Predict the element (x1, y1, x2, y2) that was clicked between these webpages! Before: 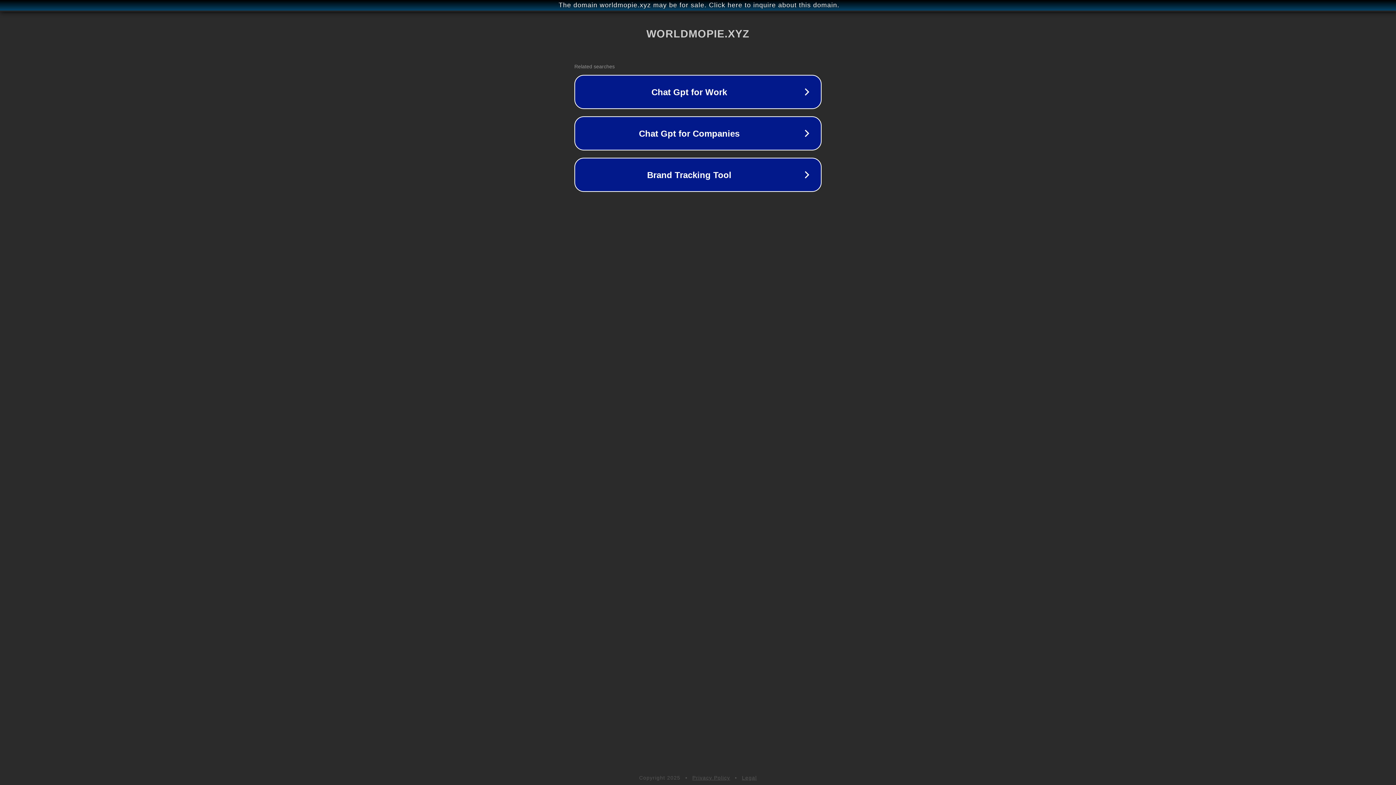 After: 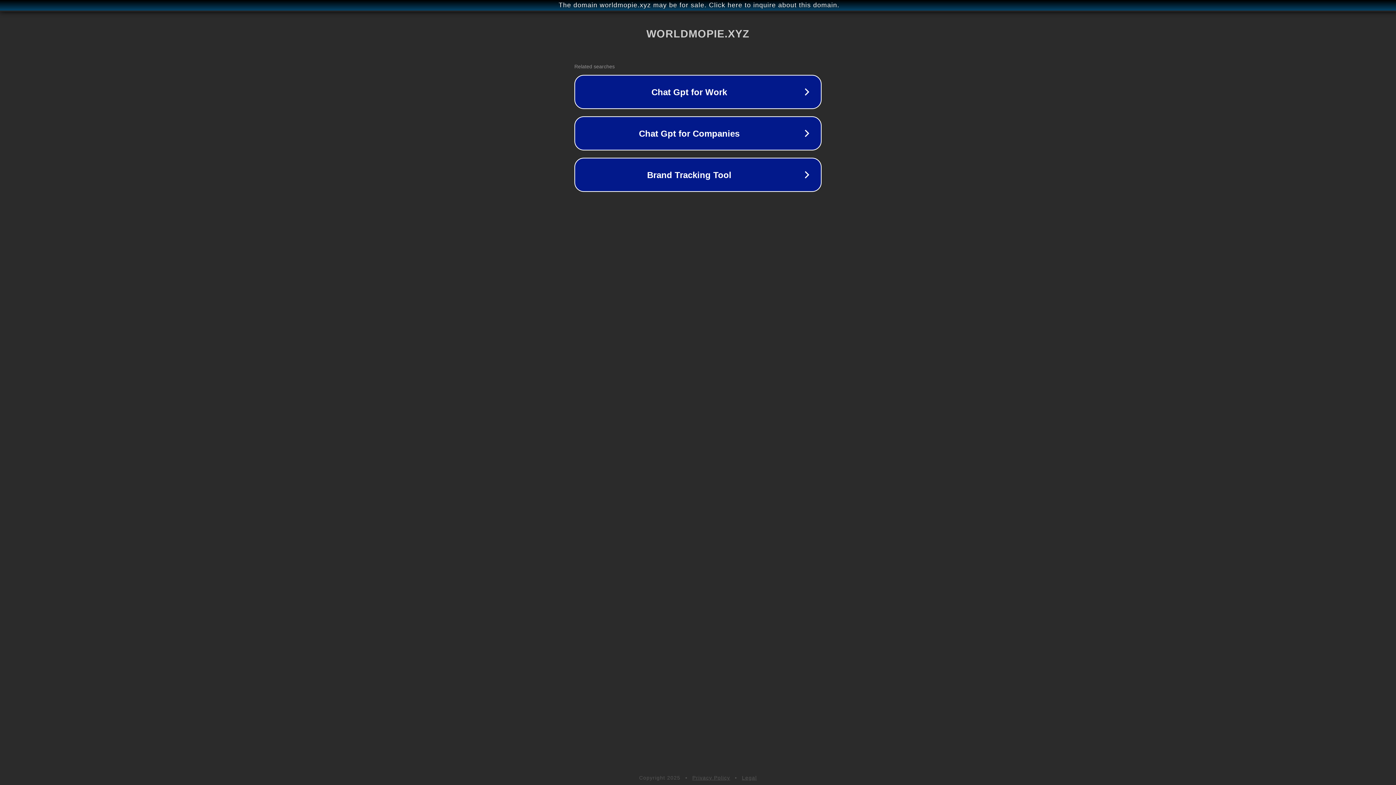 Action: bbox: (742, 775, 757, 781) label: Legal